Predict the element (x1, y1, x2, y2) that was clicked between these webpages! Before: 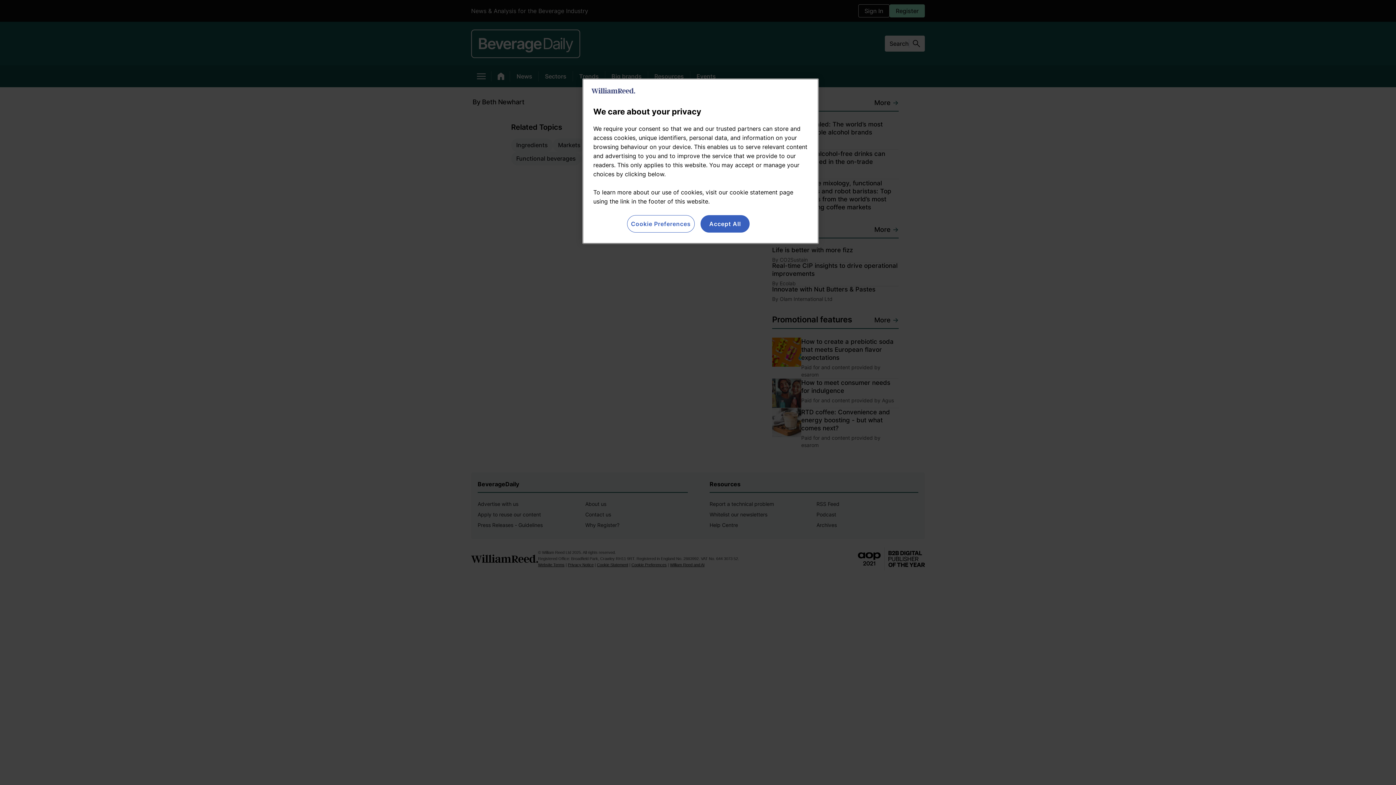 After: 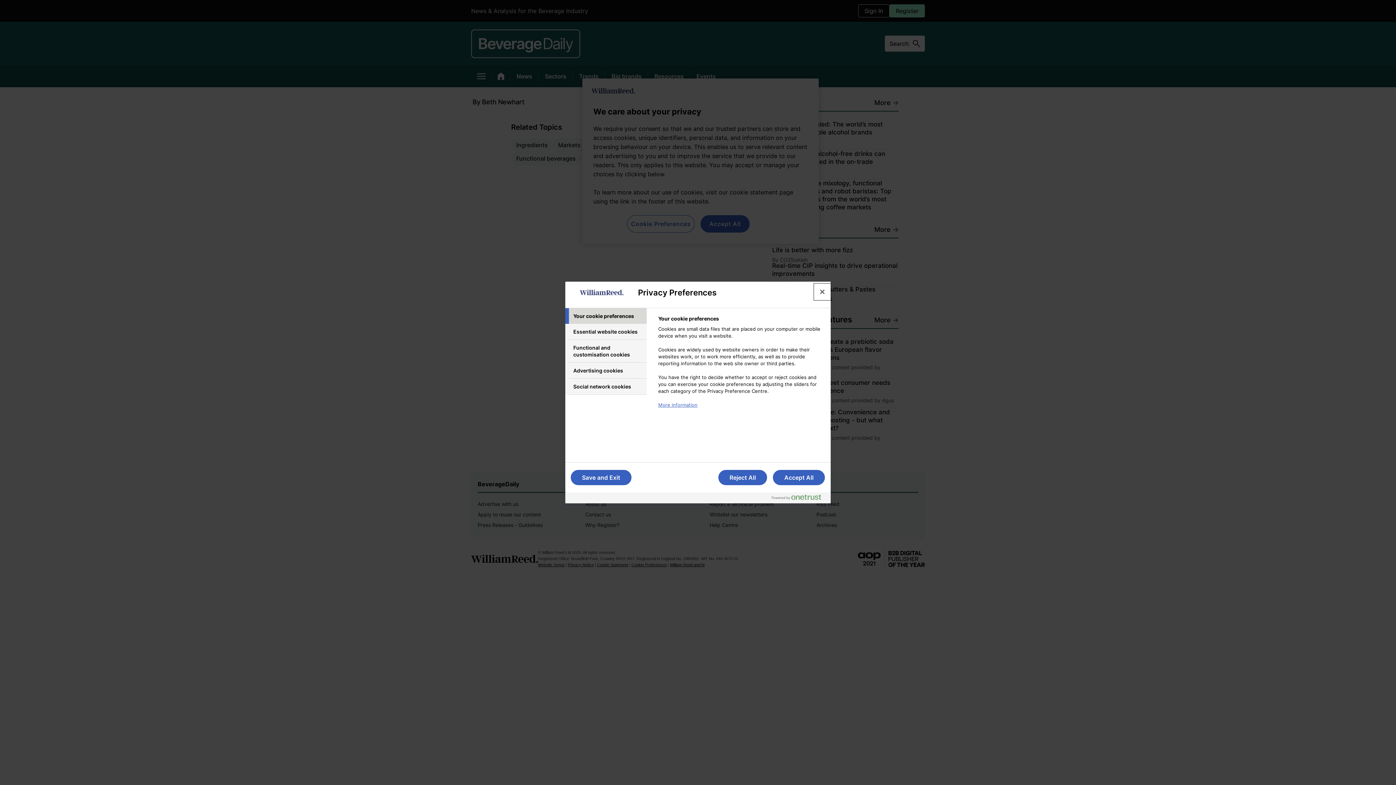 Action: label: Cookie Preferences bbox: (627, 215, 694, 232)